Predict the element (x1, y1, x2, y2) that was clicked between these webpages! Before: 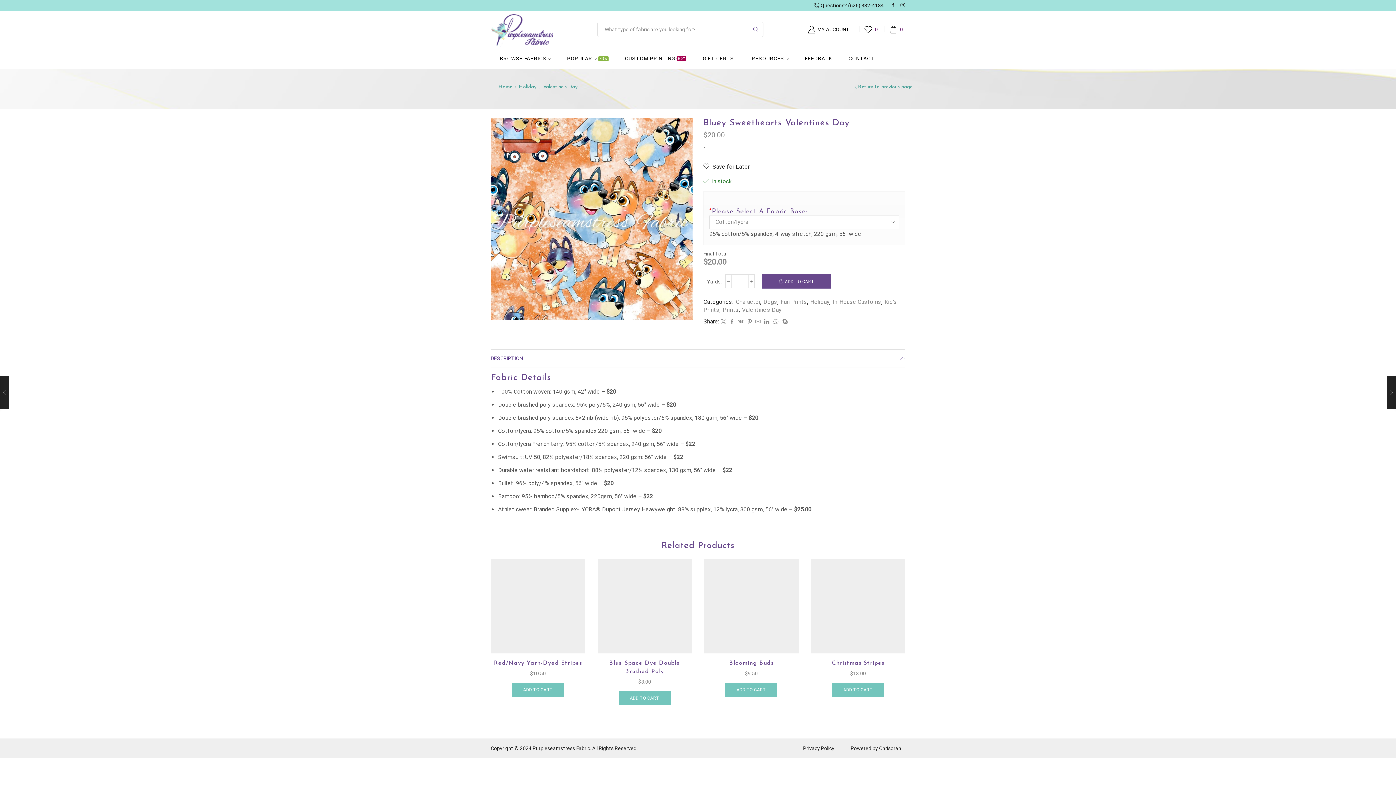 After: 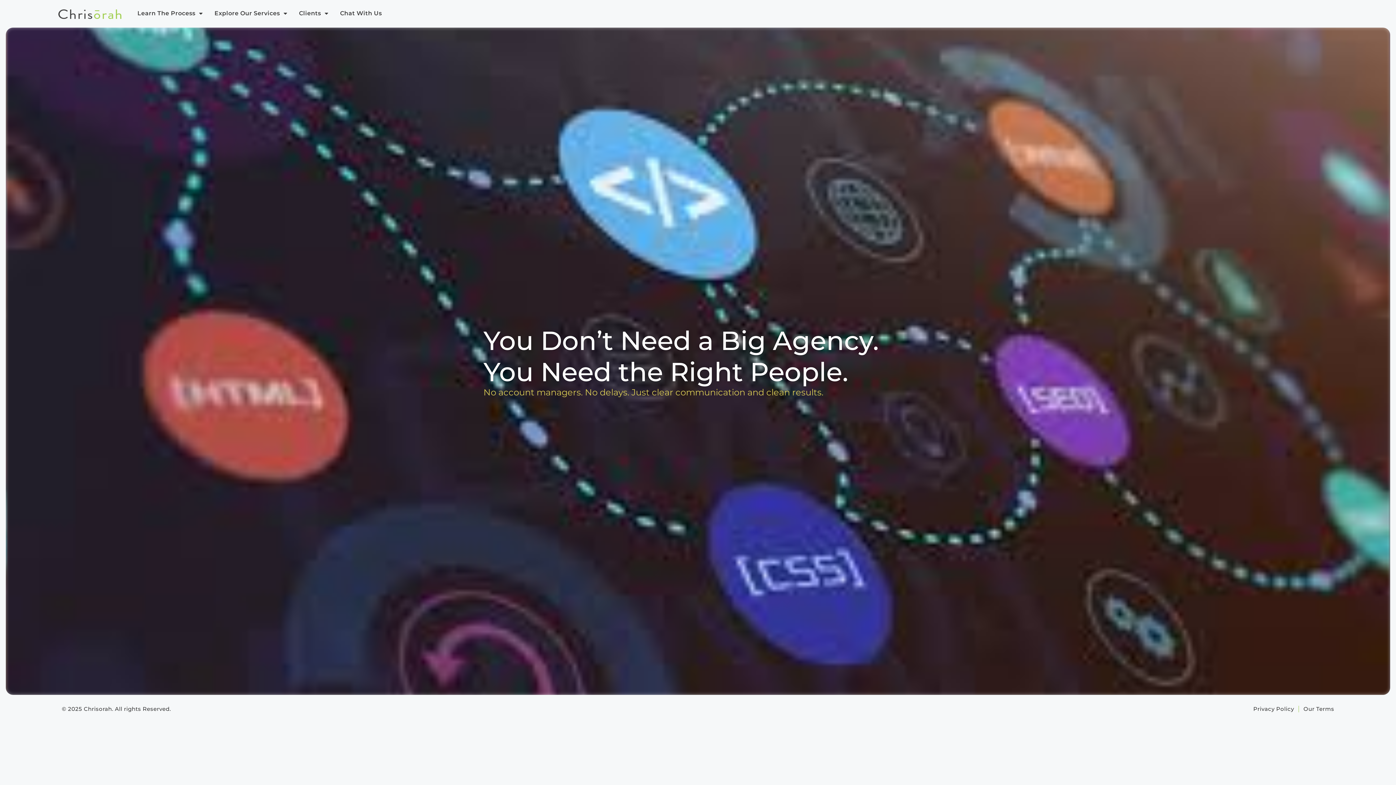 Action: bbox: (845, 746, 901, 751) label: Powered by Chrisorah